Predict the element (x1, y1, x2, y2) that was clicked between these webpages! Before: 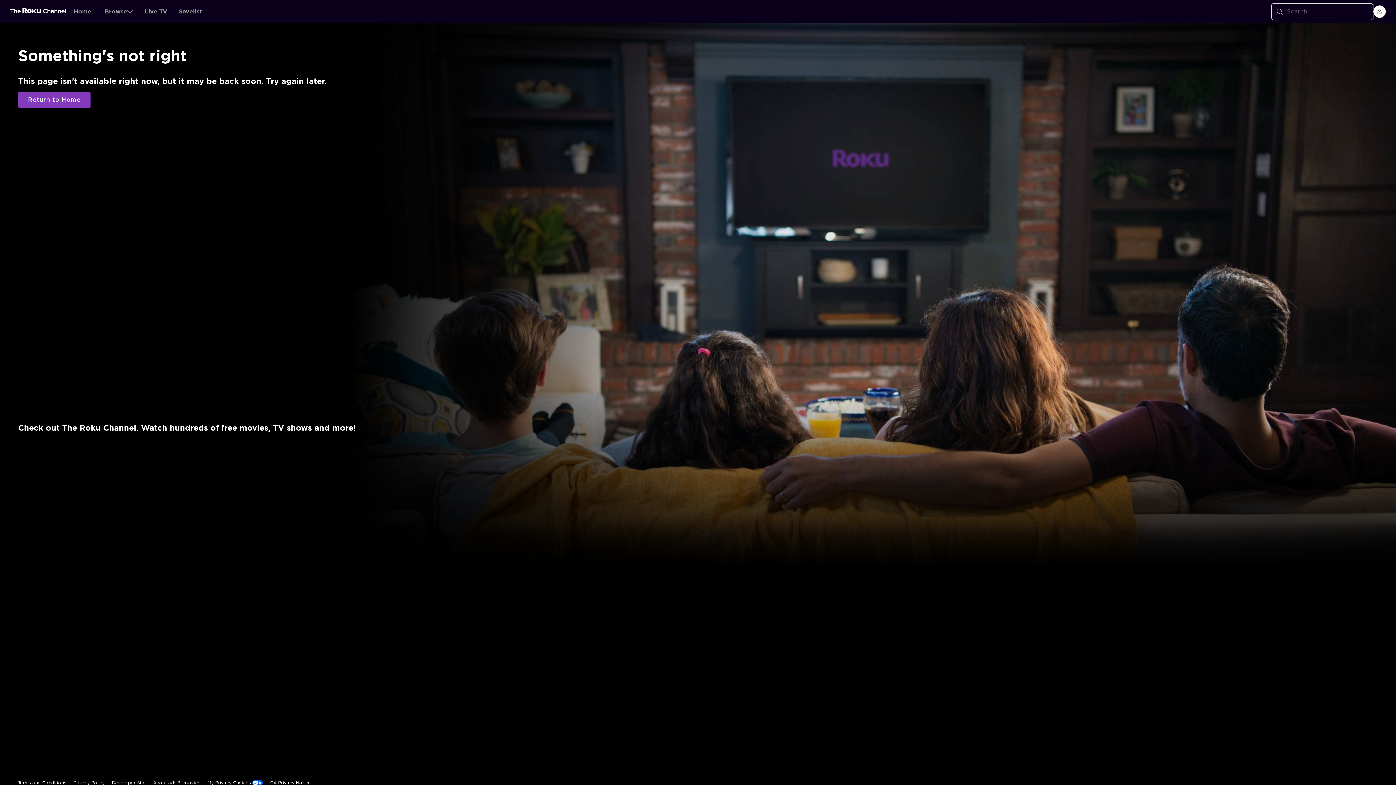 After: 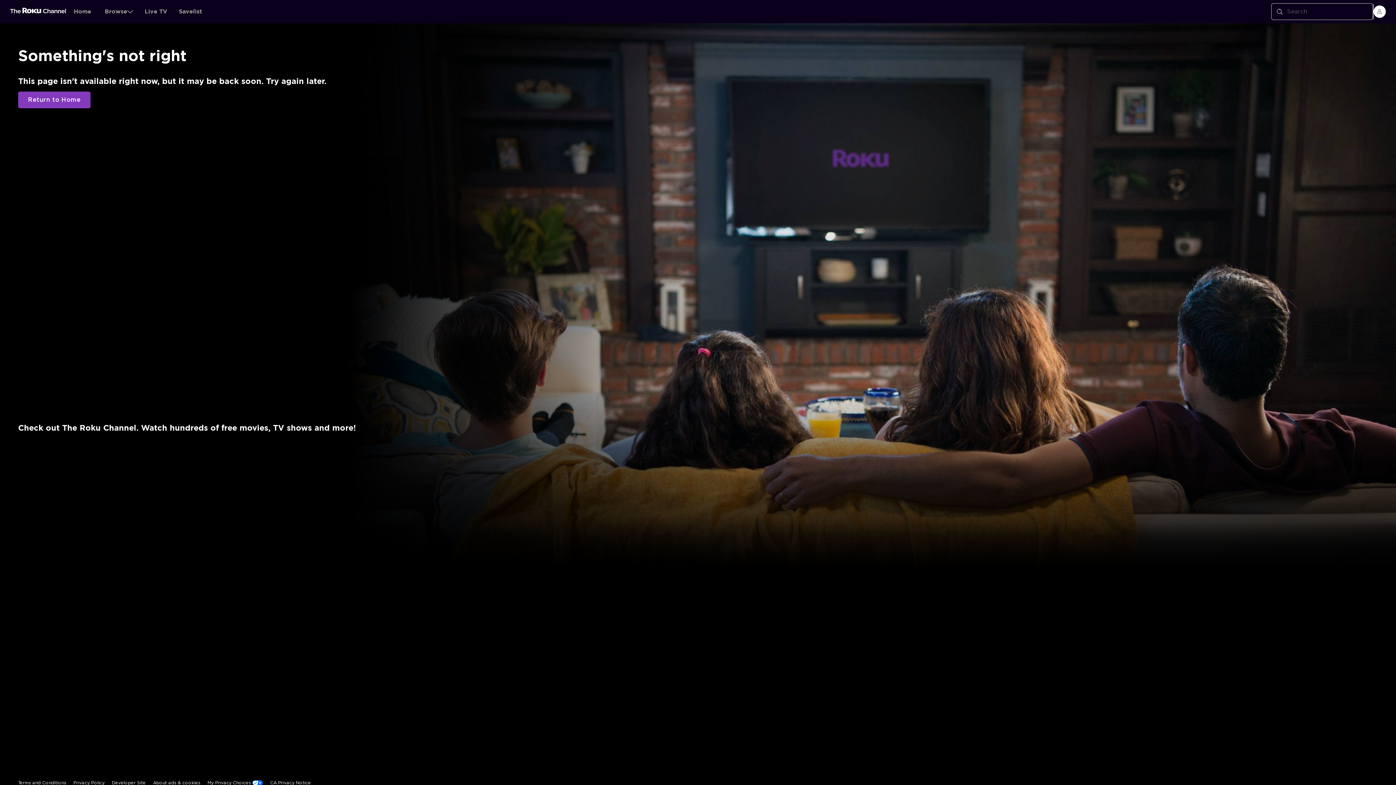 Action: bbox: (10, 7, 66, 15)